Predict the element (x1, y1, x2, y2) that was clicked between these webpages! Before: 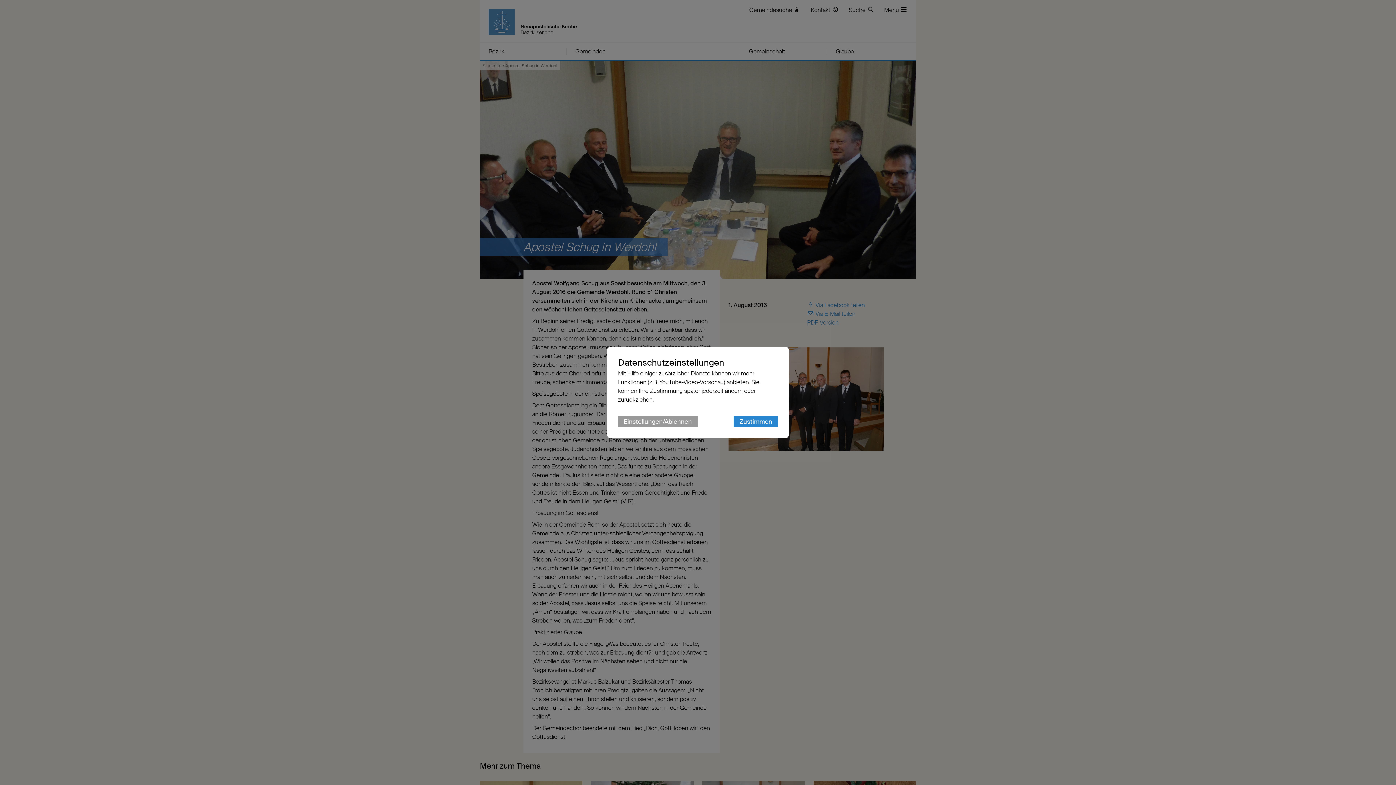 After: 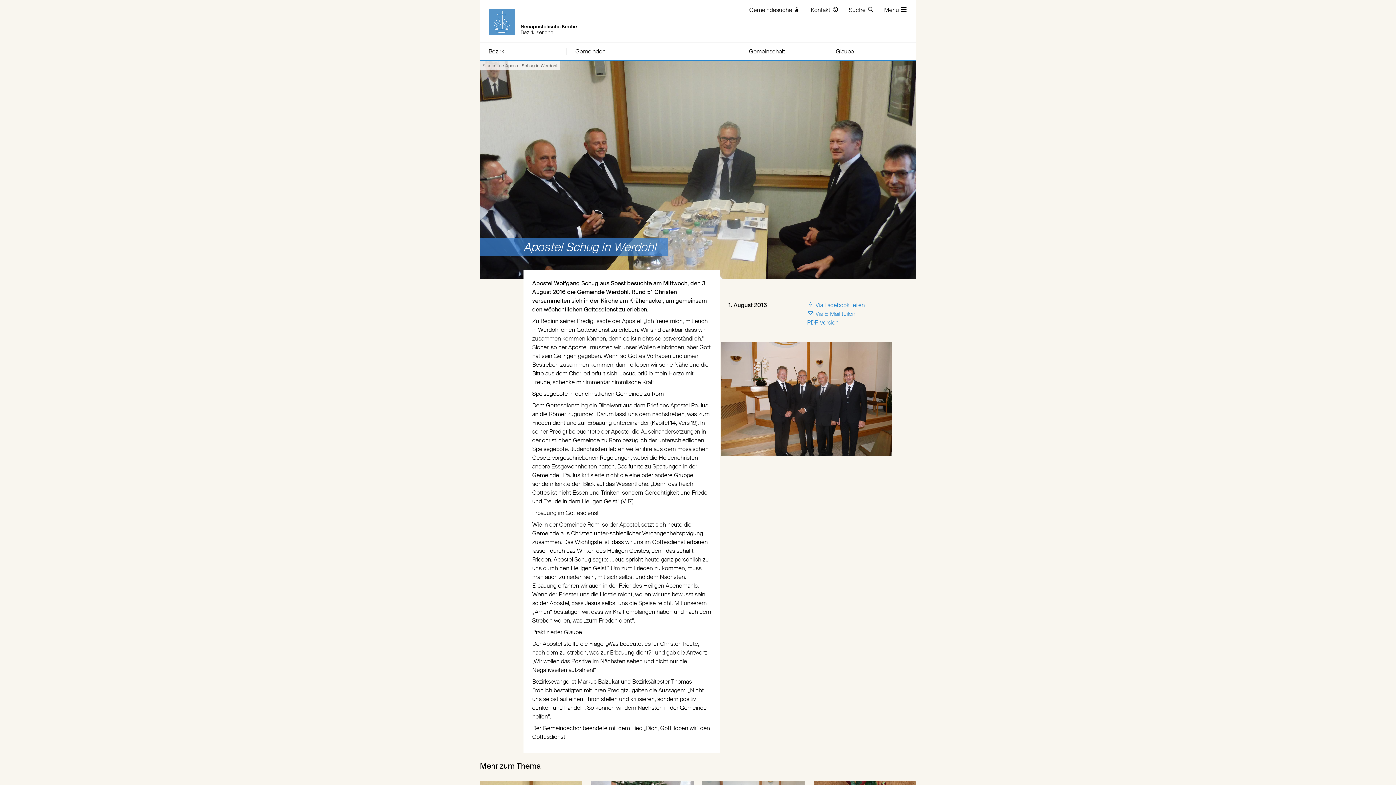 Action: label: Zustimmen bbox: (733, 416, 778, 427)